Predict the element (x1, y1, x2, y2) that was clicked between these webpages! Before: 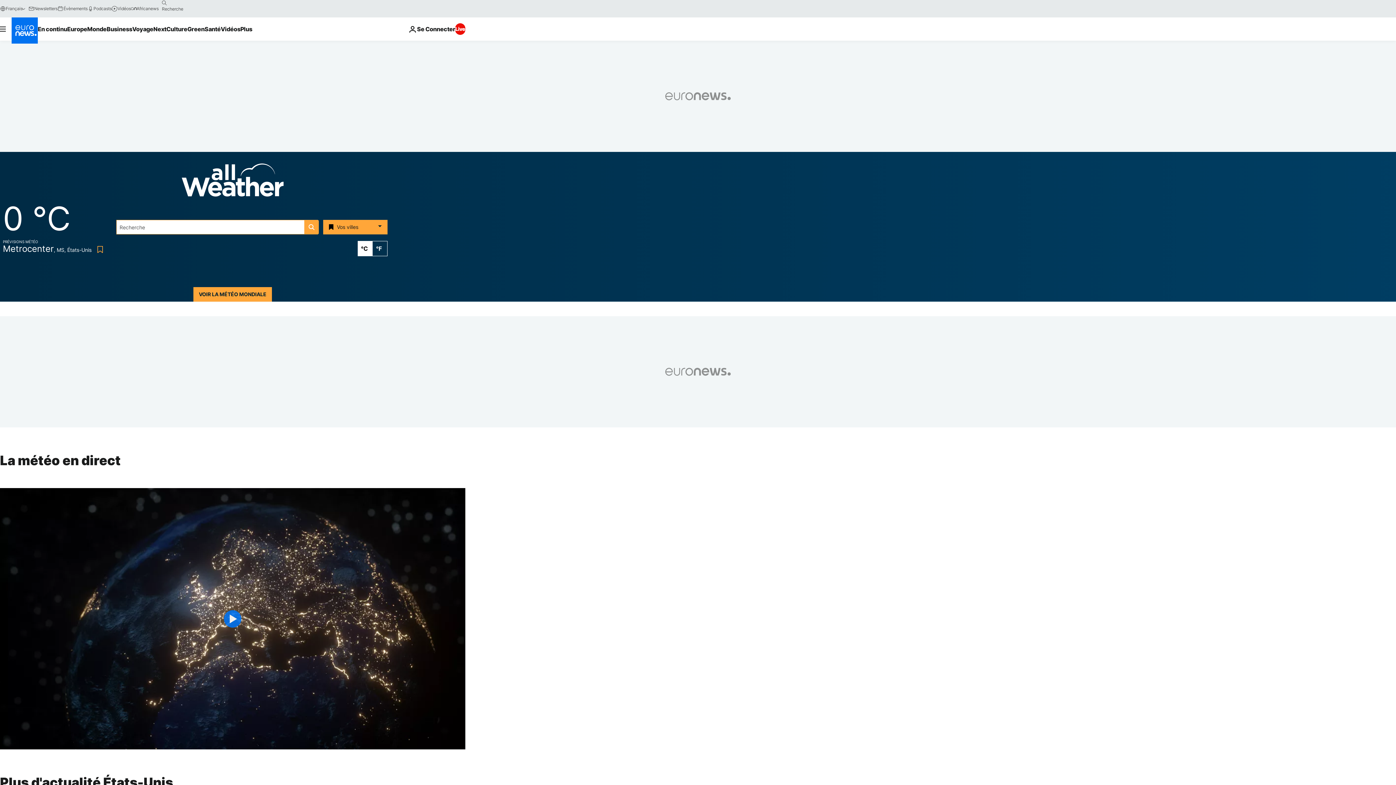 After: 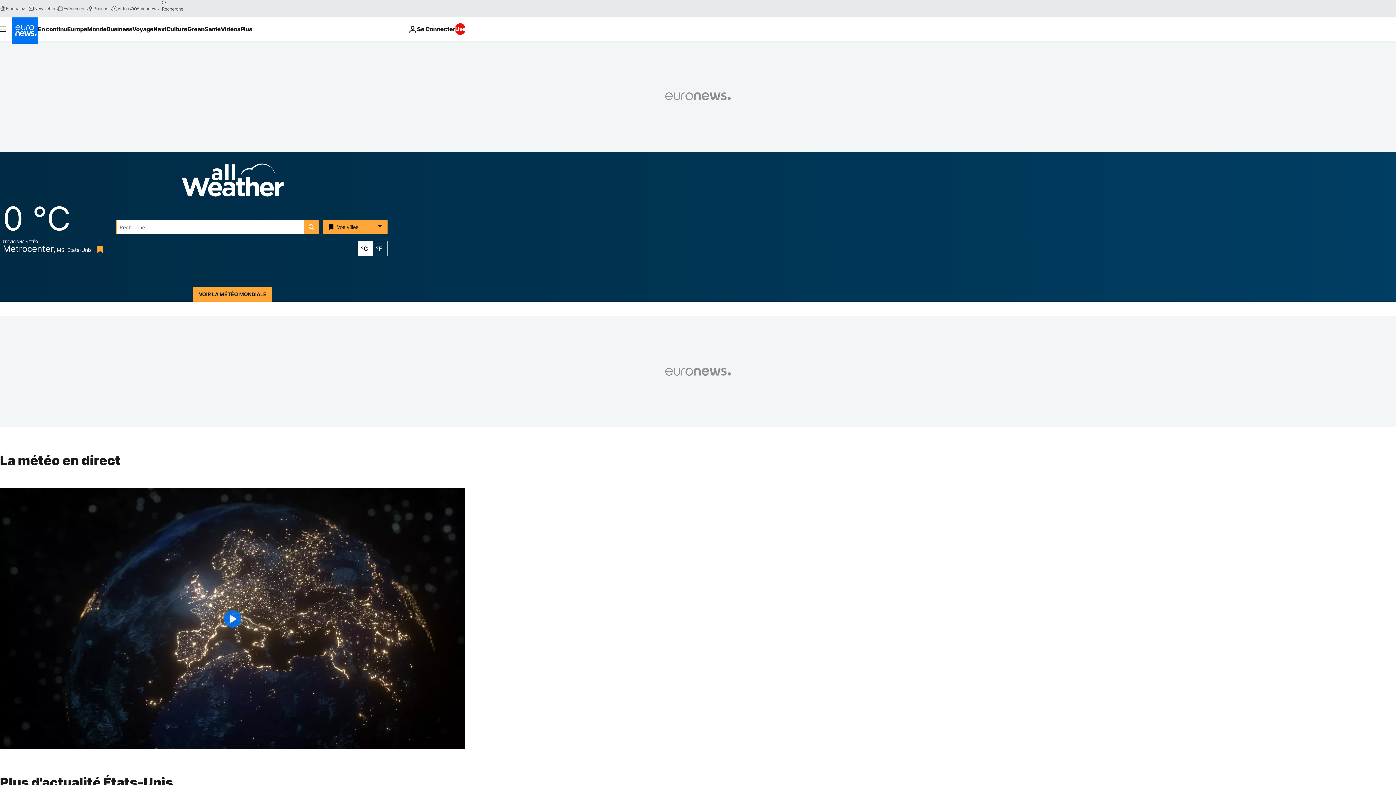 Action: bbox: (94, 246, 102, 253) label: Bookmark button